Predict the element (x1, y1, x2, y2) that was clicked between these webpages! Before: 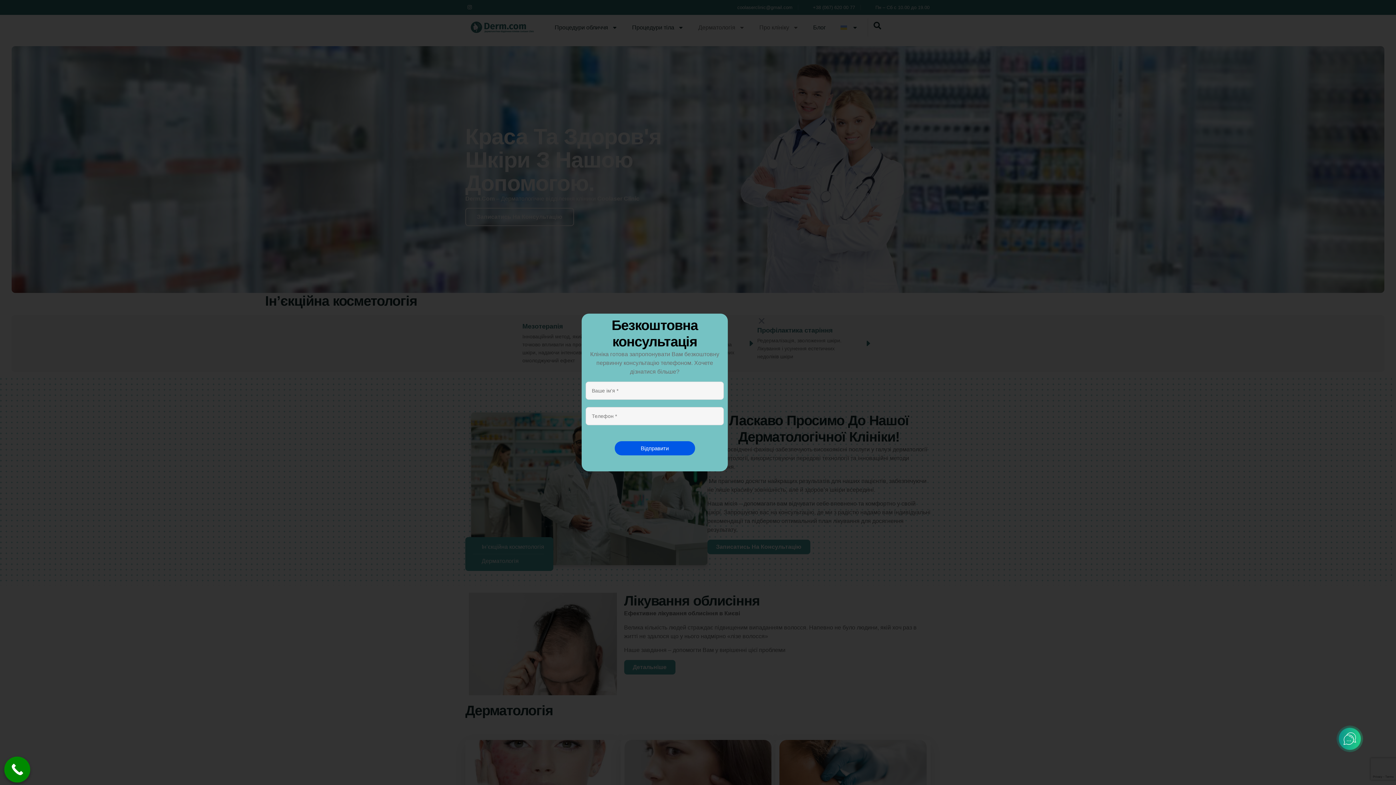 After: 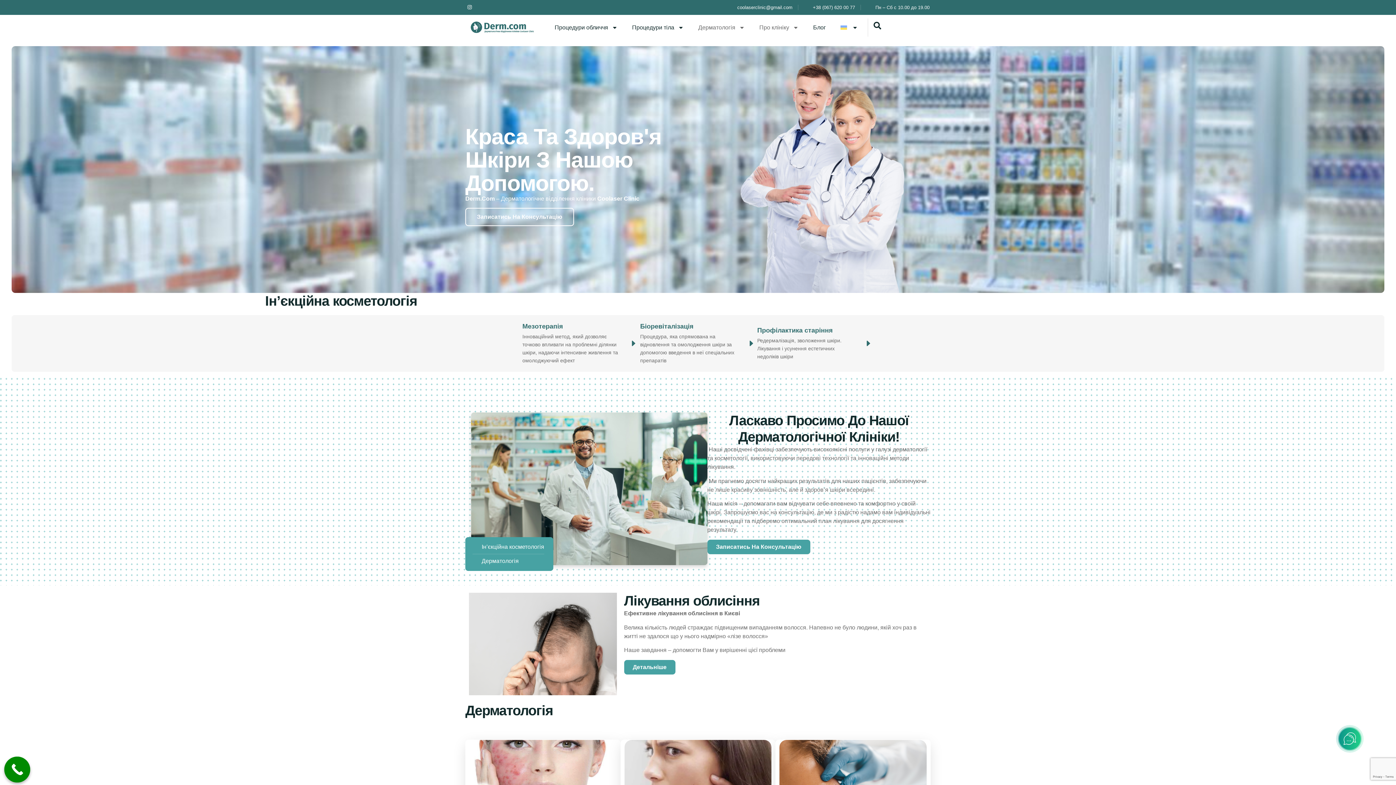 Action: bbox: (757, 317, 765, 325) label: Close